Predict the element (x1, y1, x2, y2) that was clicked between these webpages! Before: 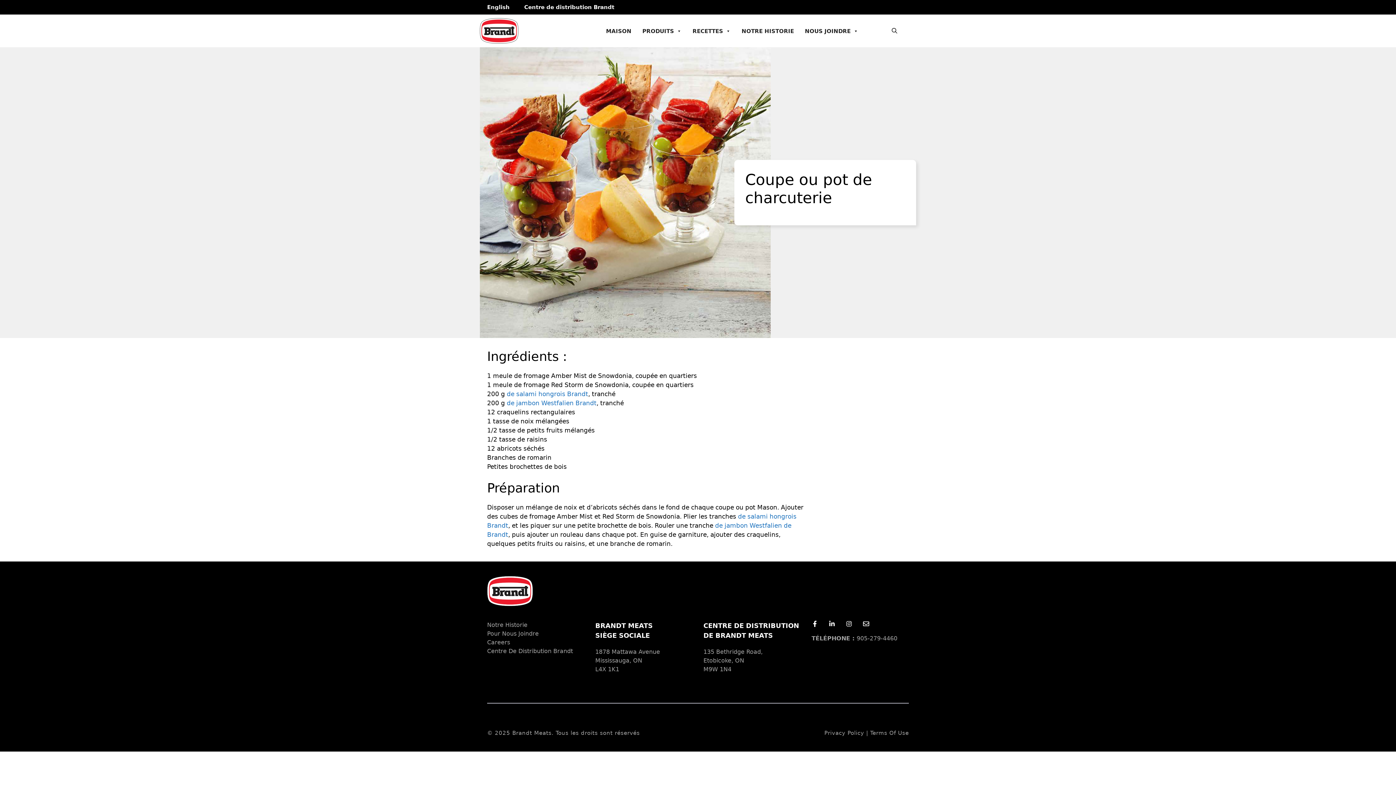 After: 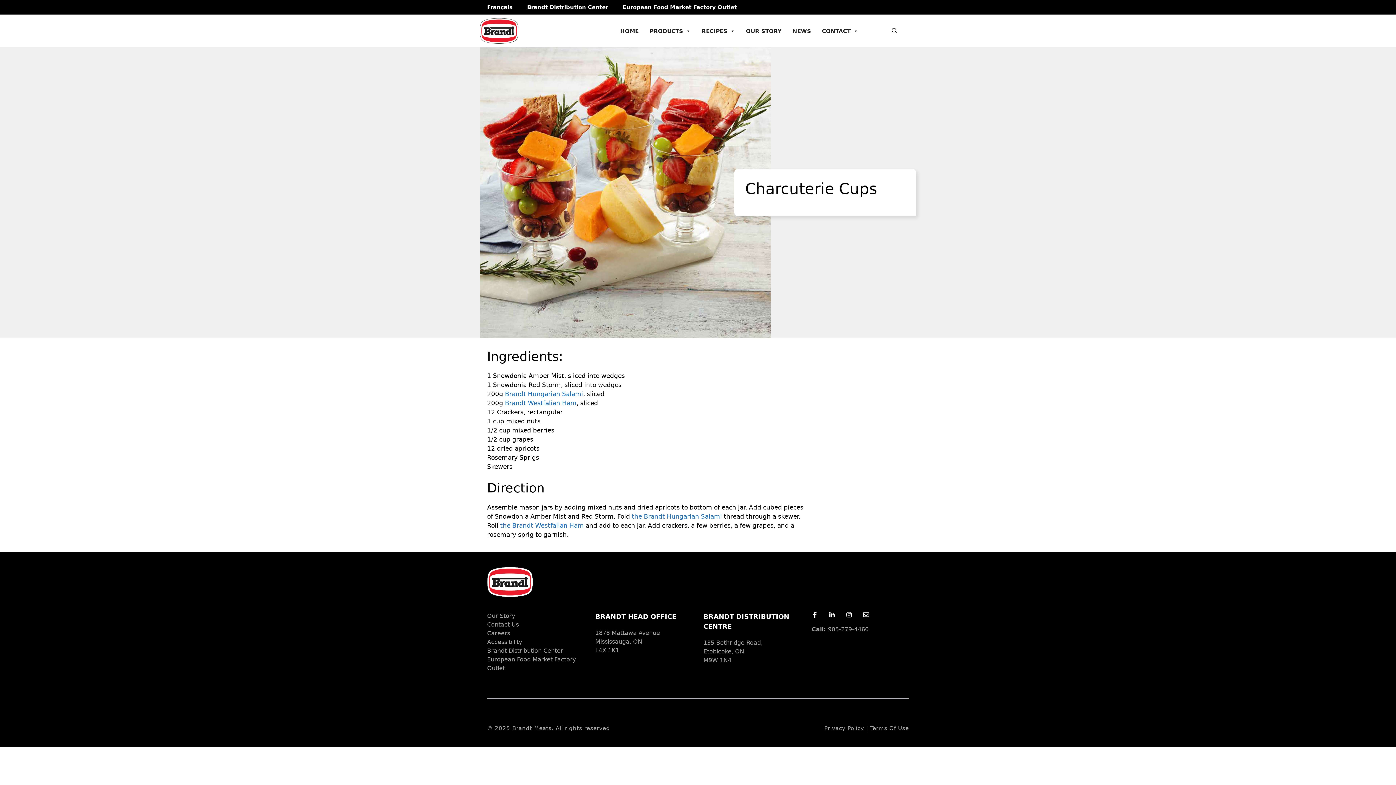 Action: label: English bbox: (480, 0, 517, 14)